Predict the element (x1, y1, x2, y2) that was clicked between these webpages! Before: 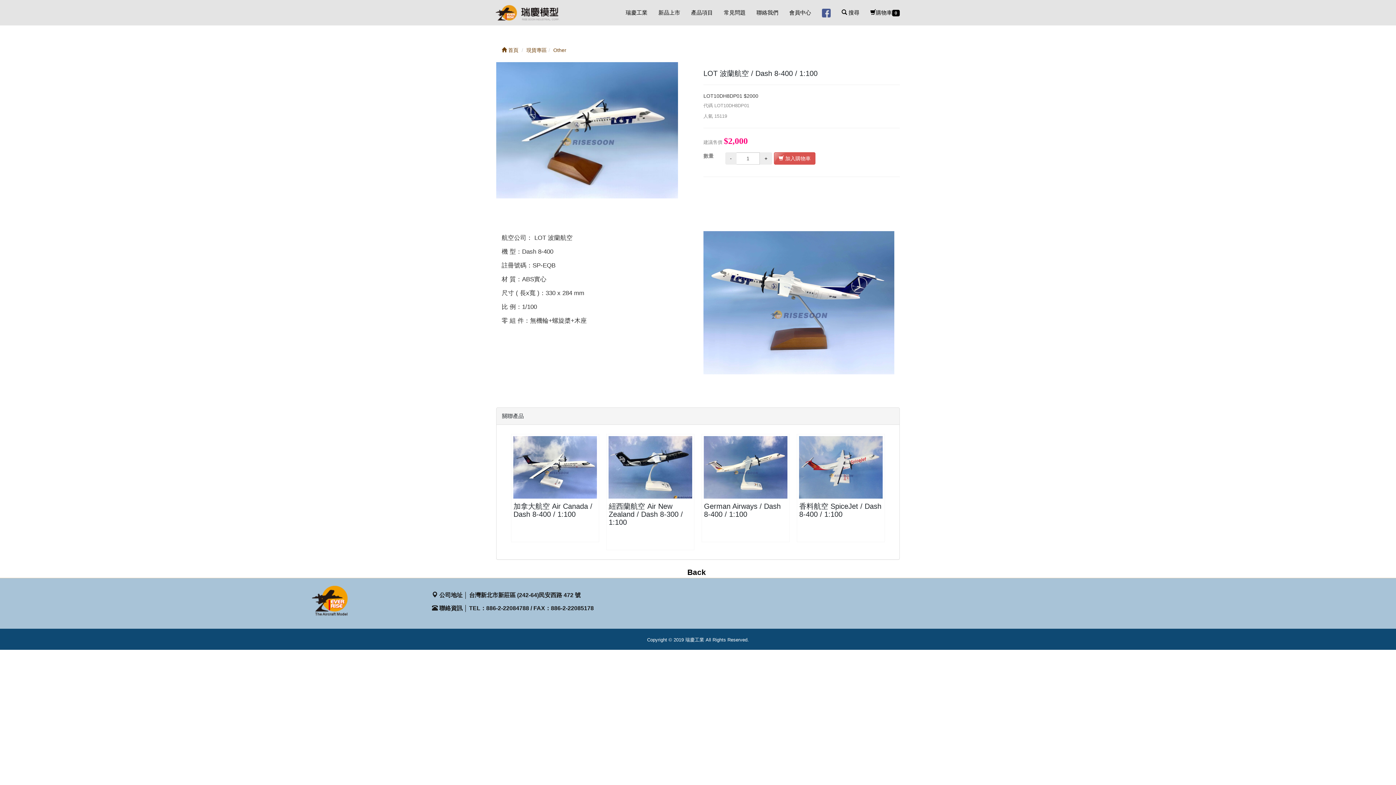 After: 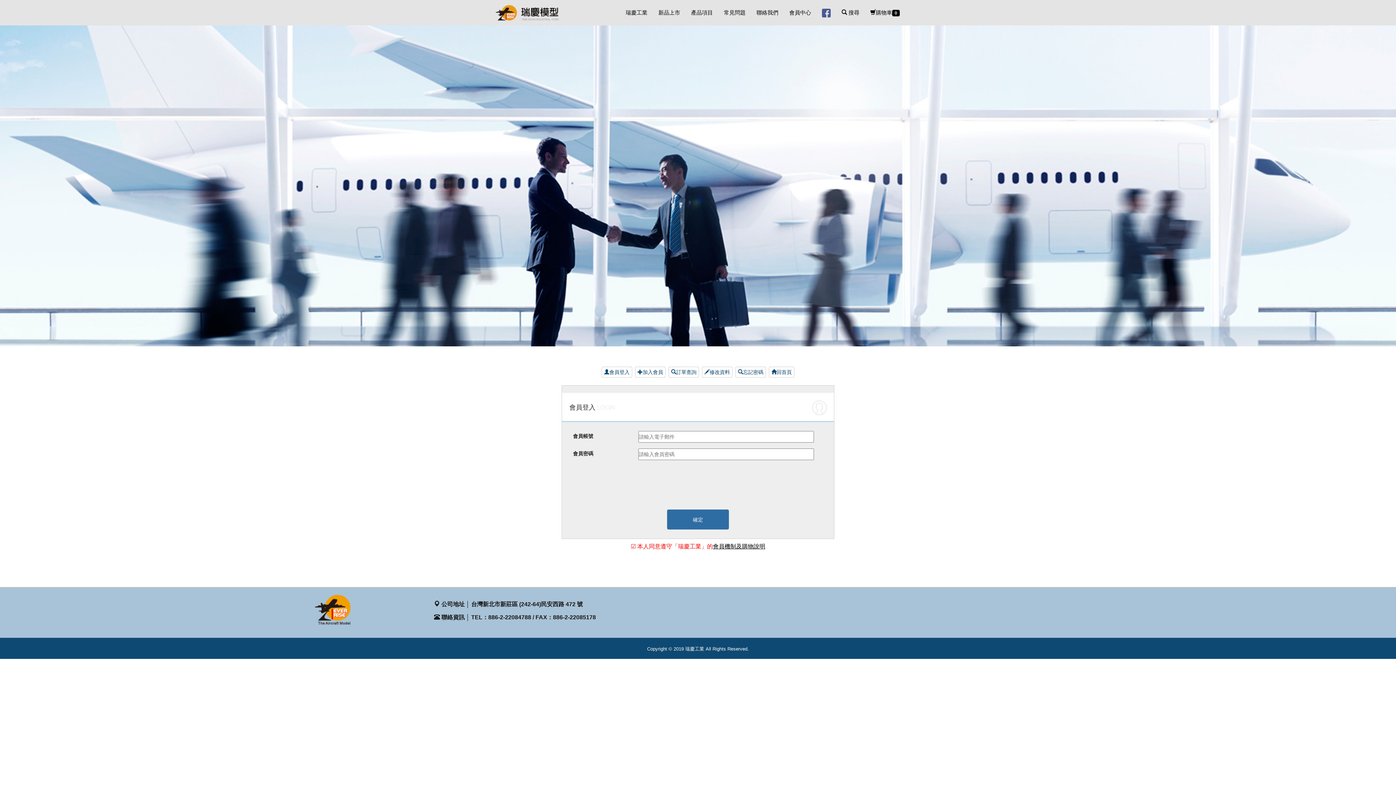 Action: bbox: (784, 0, 816, 25) label: 會員中心